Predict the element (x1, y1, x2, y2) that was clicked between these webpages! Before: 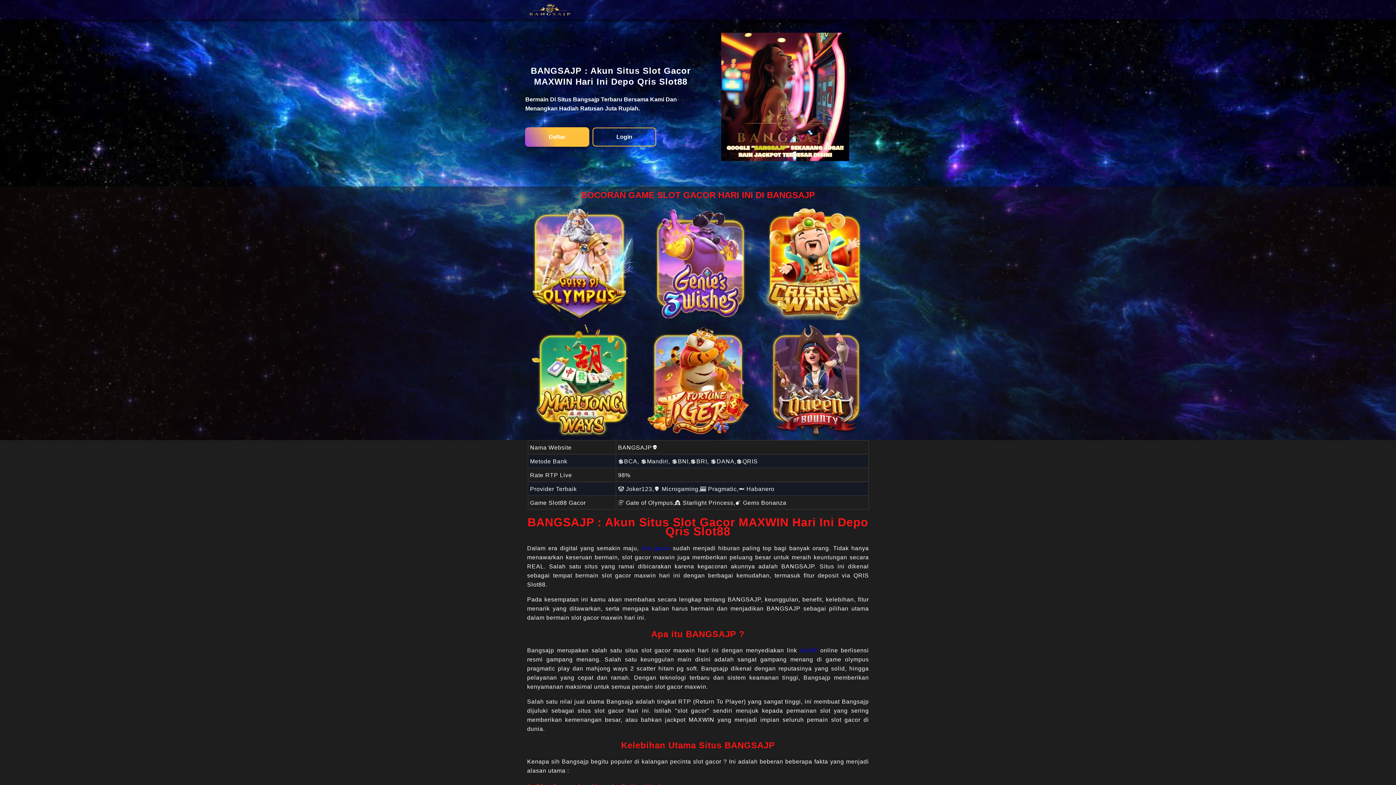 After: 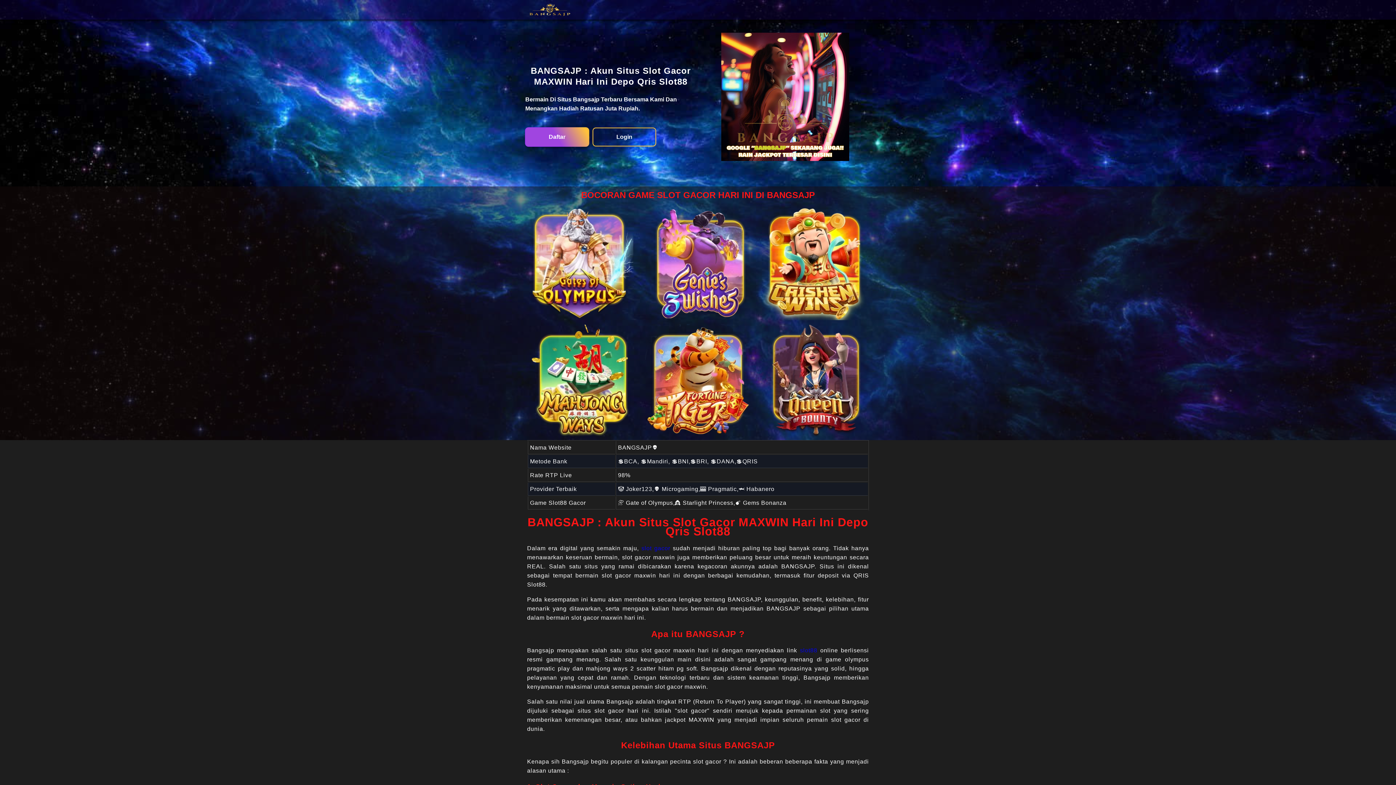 Action: label: slot gacor bbox: (641, 545, 670, 551)